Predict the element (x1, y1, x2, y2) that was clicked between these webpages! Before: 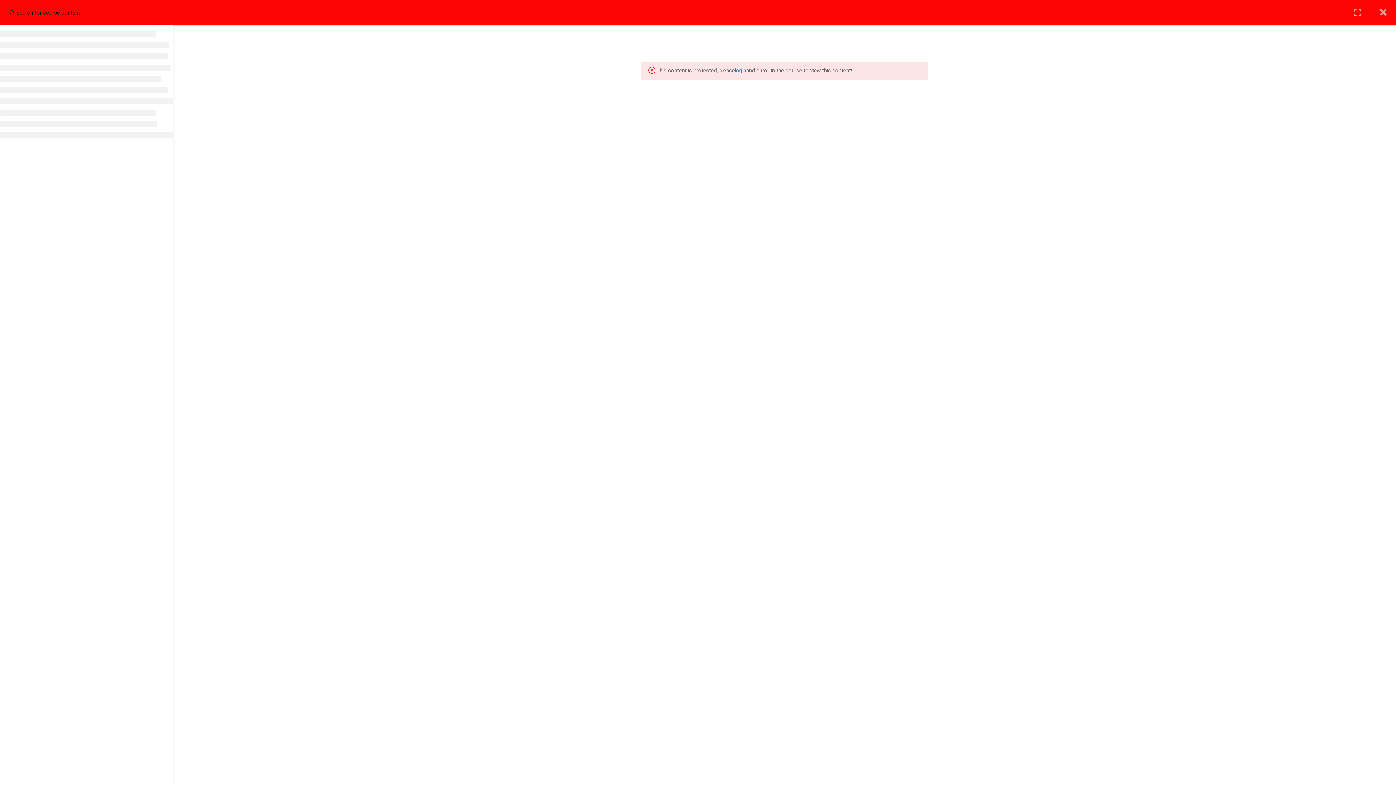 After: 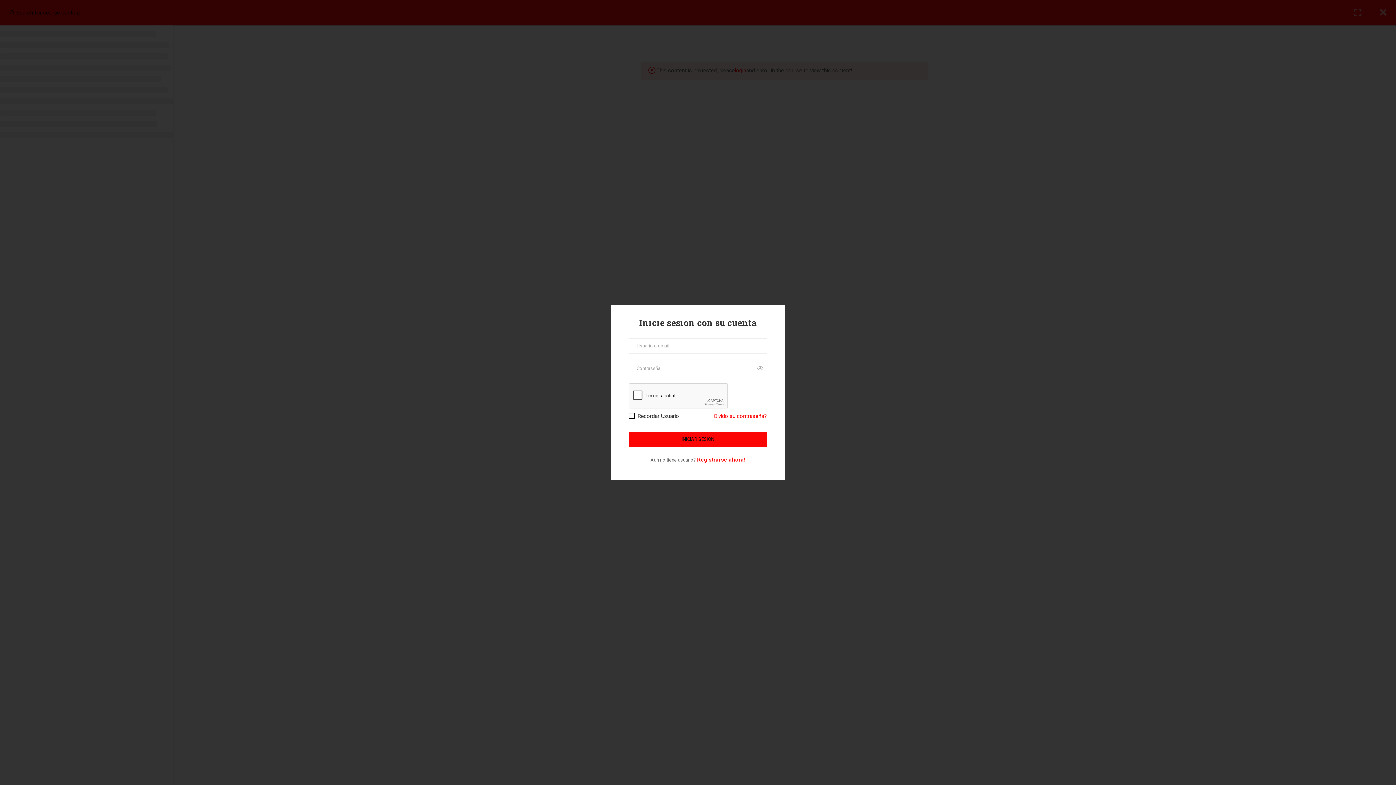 Action: bbox: (735, 66, 746, 75) label: login